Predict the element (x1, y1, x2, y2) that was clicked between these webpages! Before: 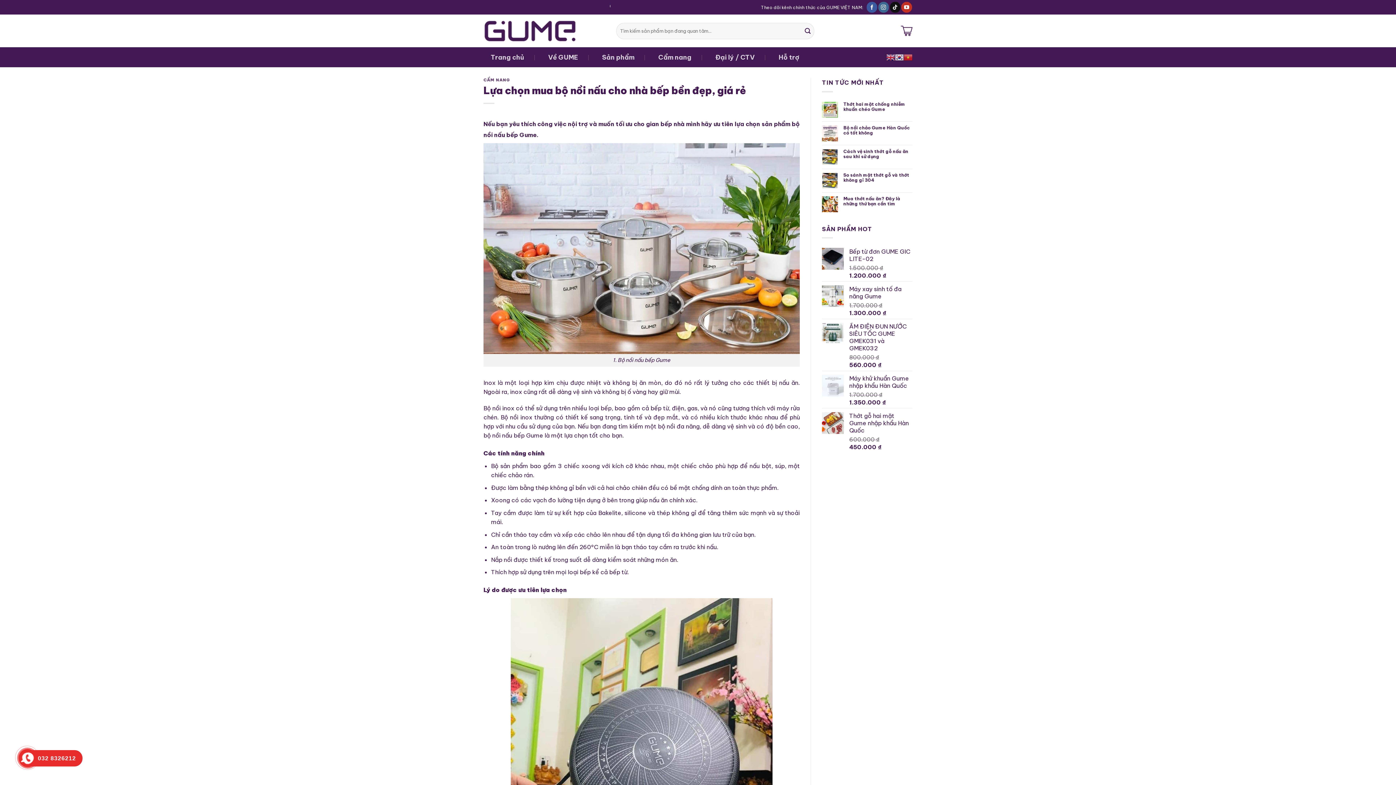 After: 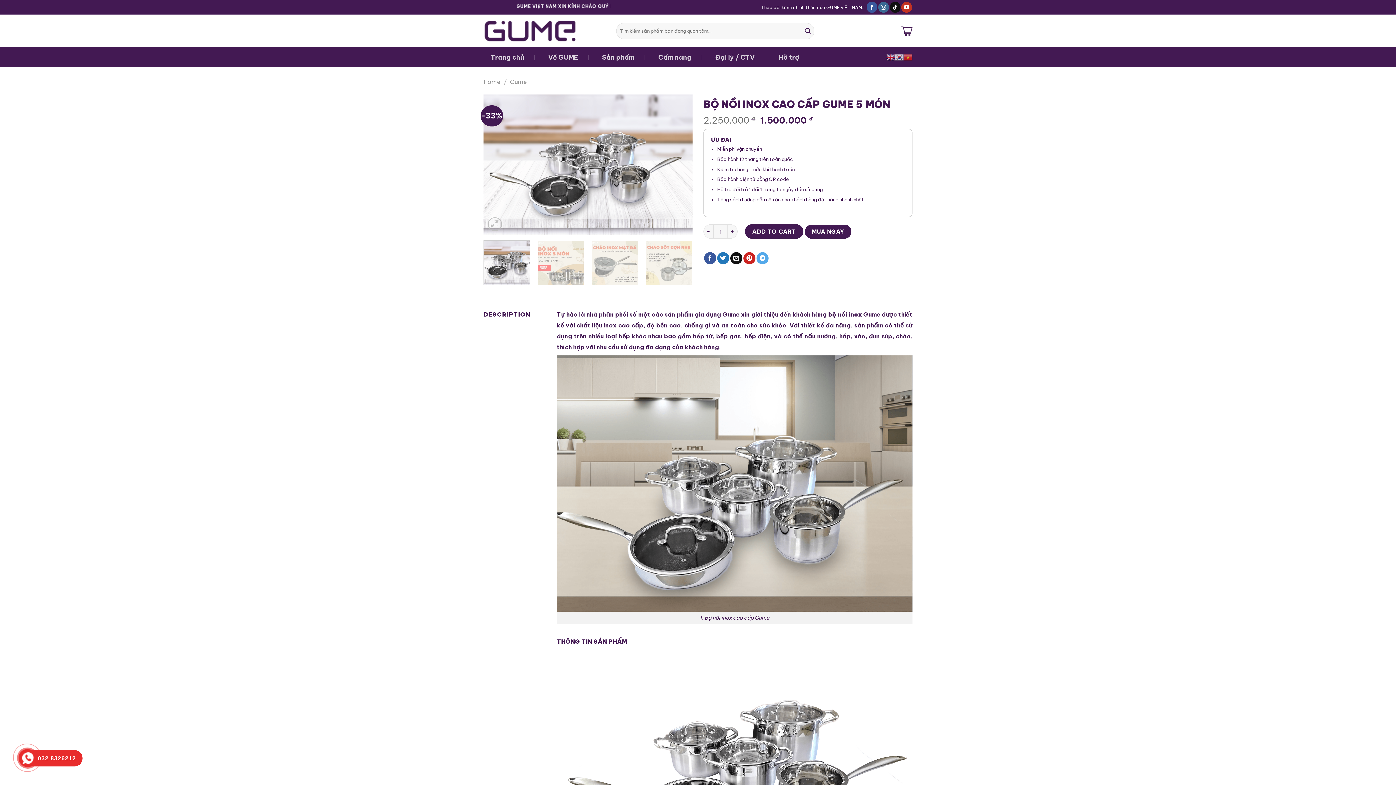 Action: bbox: (500, 413, 532, 421) label: Bộ nồi inox